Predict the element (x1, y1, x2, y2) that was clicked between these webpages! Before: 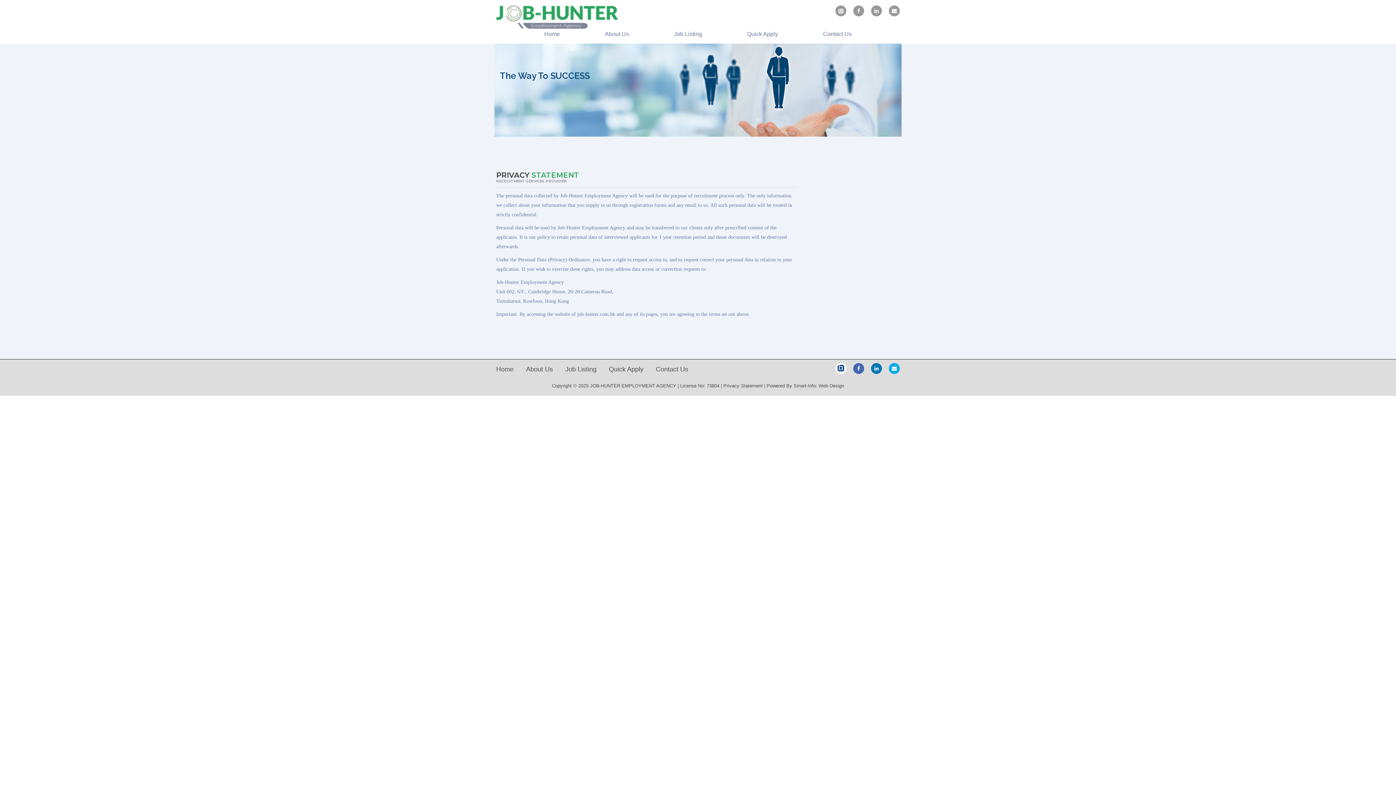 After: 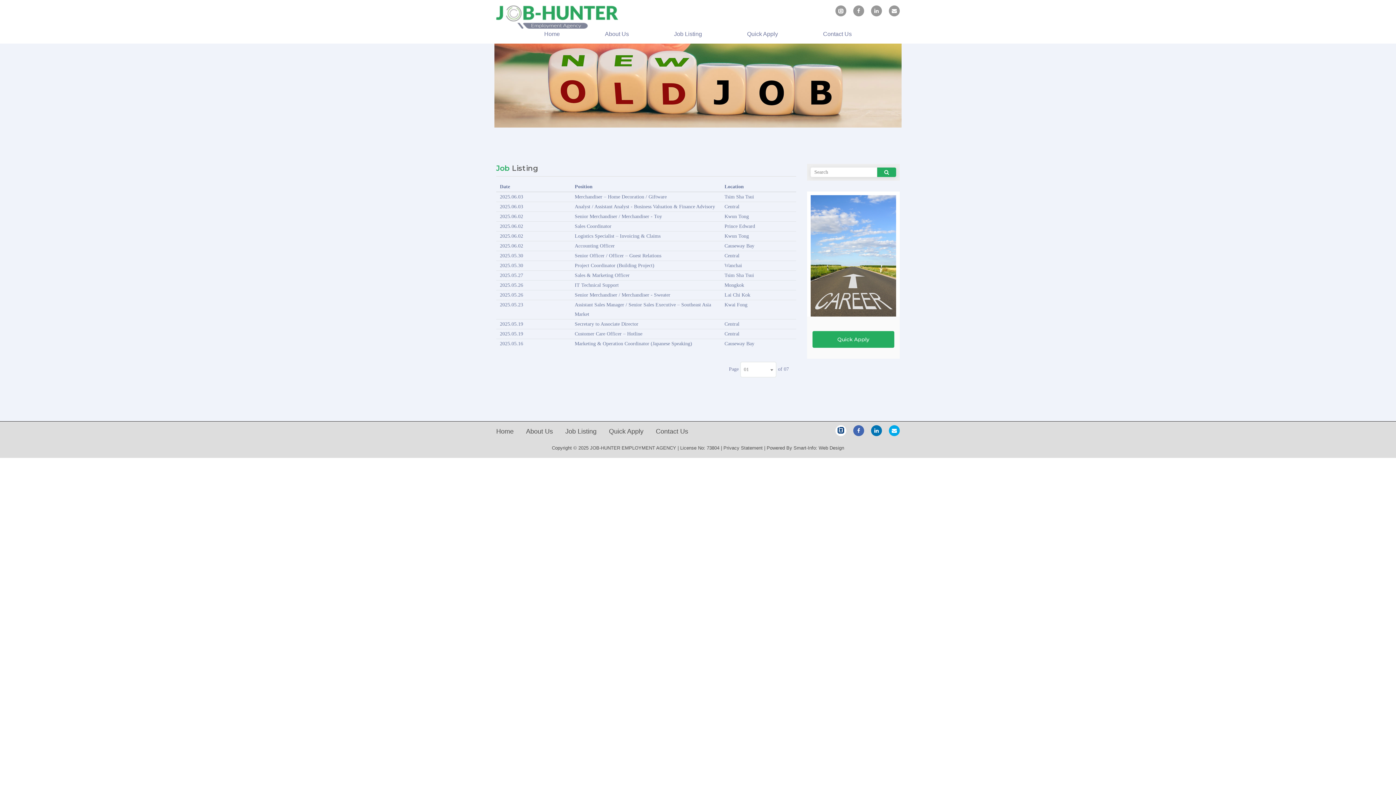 Action: label: Job Listing bbox: (652, 28, 724, 39)